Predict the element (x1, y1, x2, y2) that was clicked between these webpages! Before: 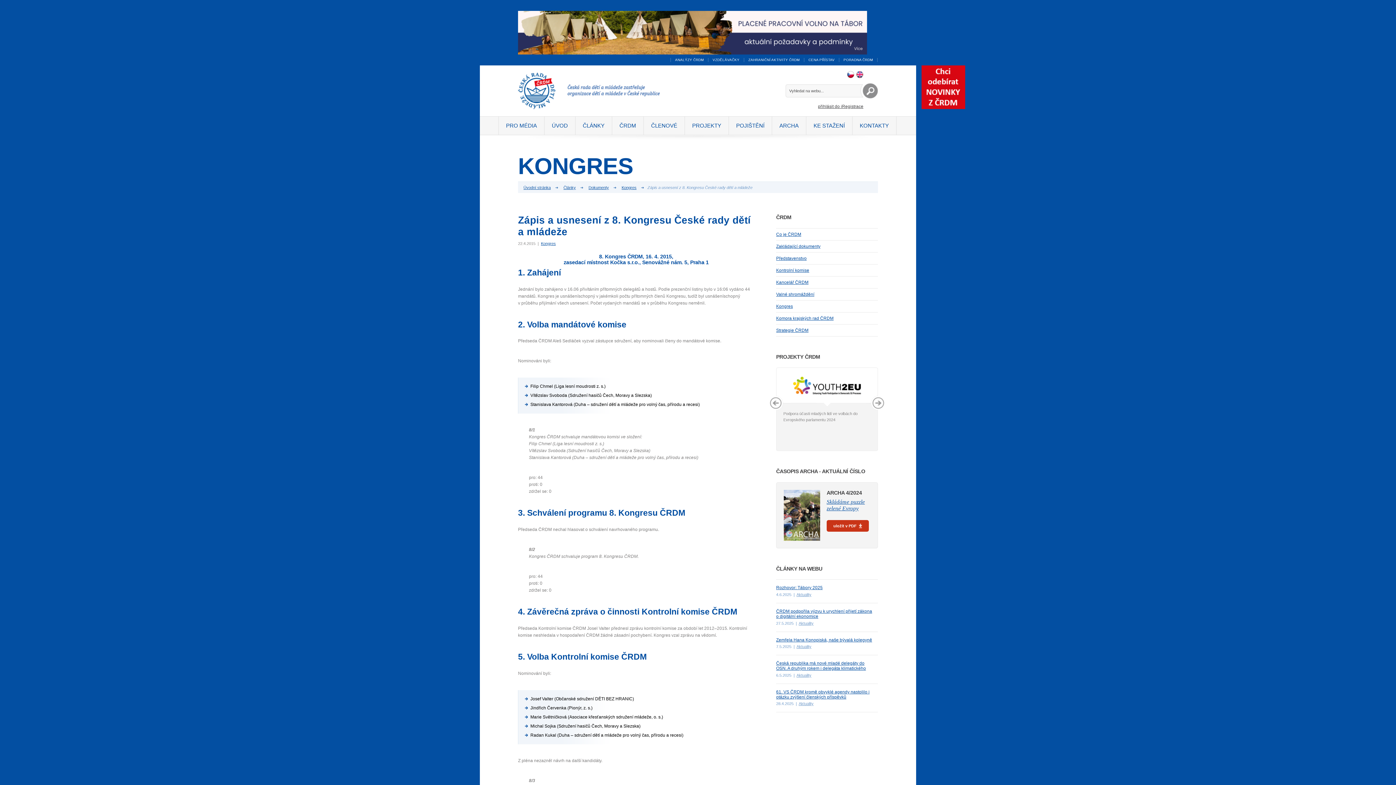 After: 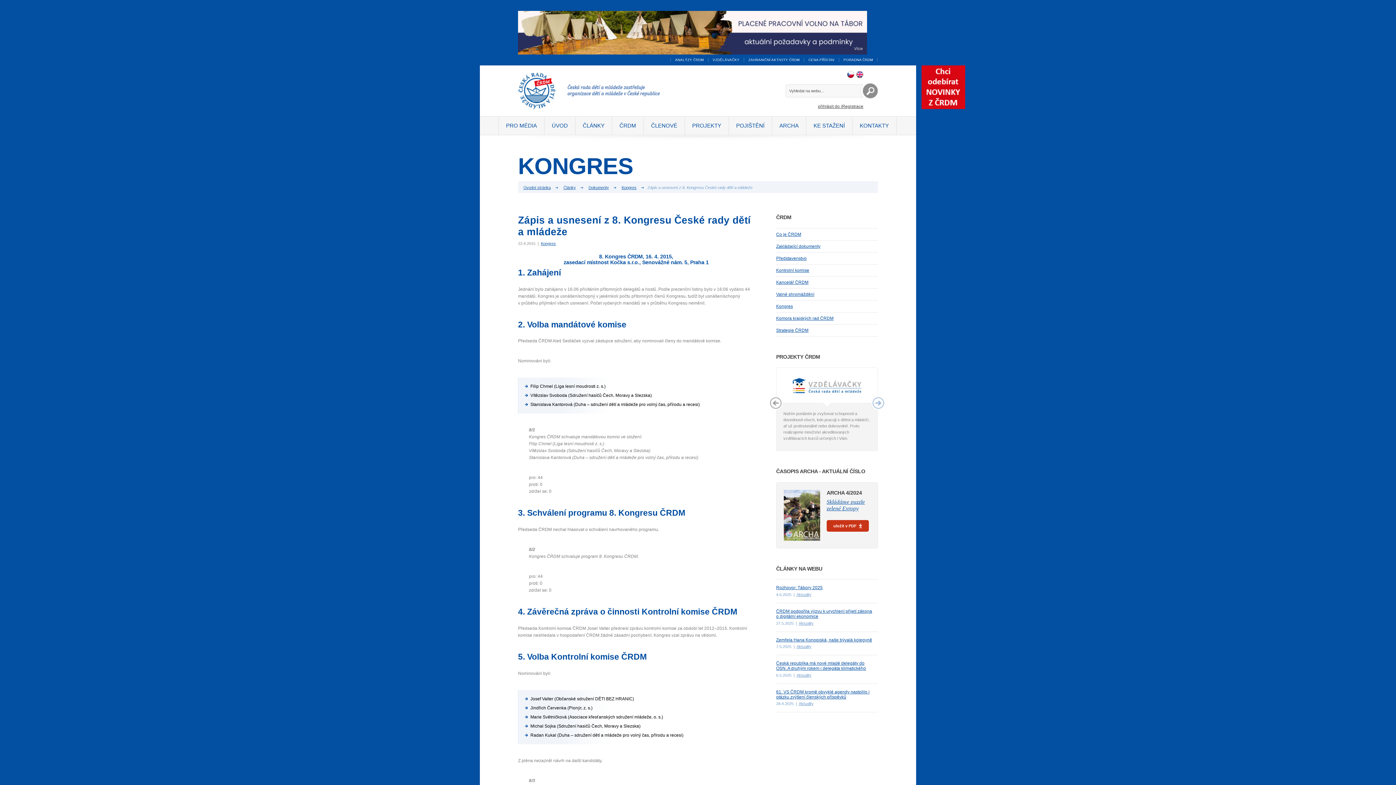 Action: bbox: (871, 396, 885, 410) label: Další